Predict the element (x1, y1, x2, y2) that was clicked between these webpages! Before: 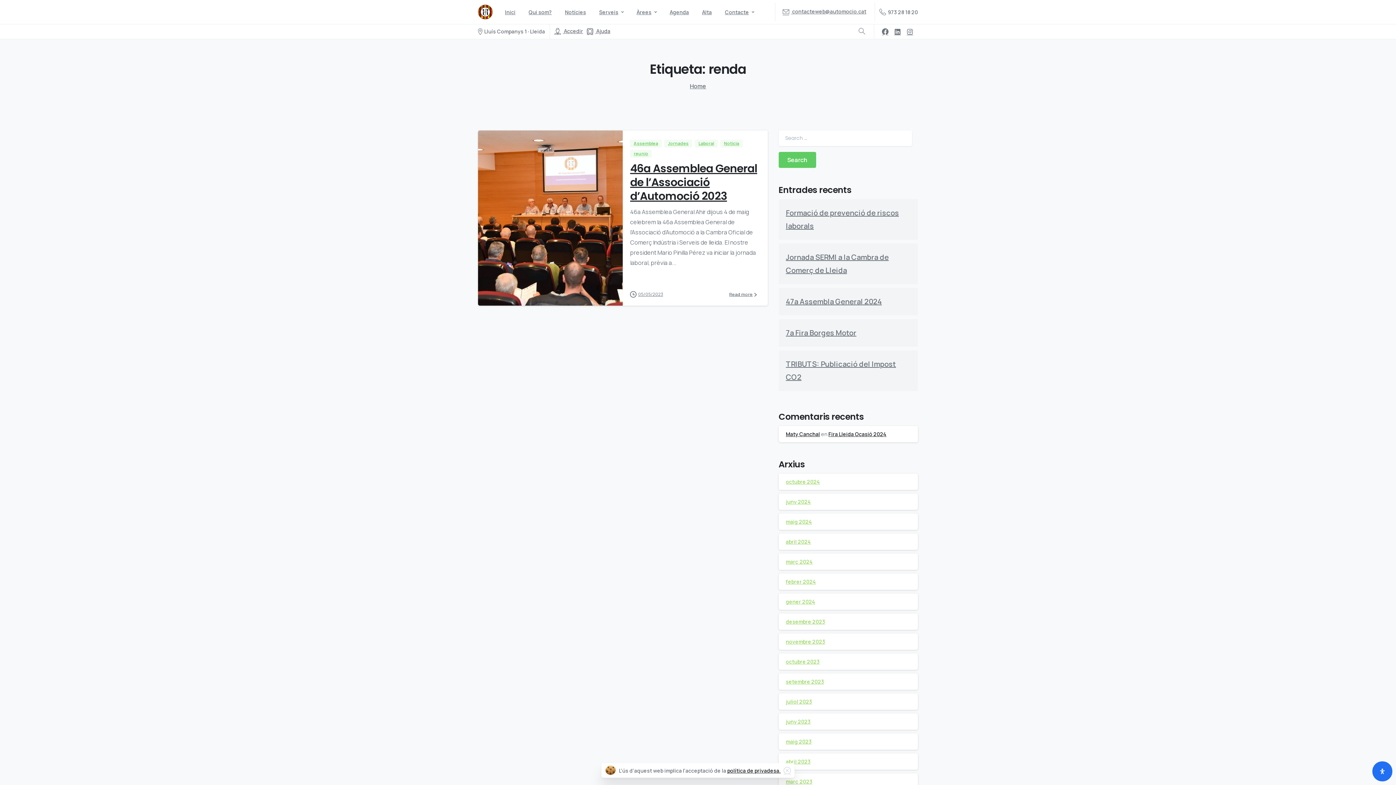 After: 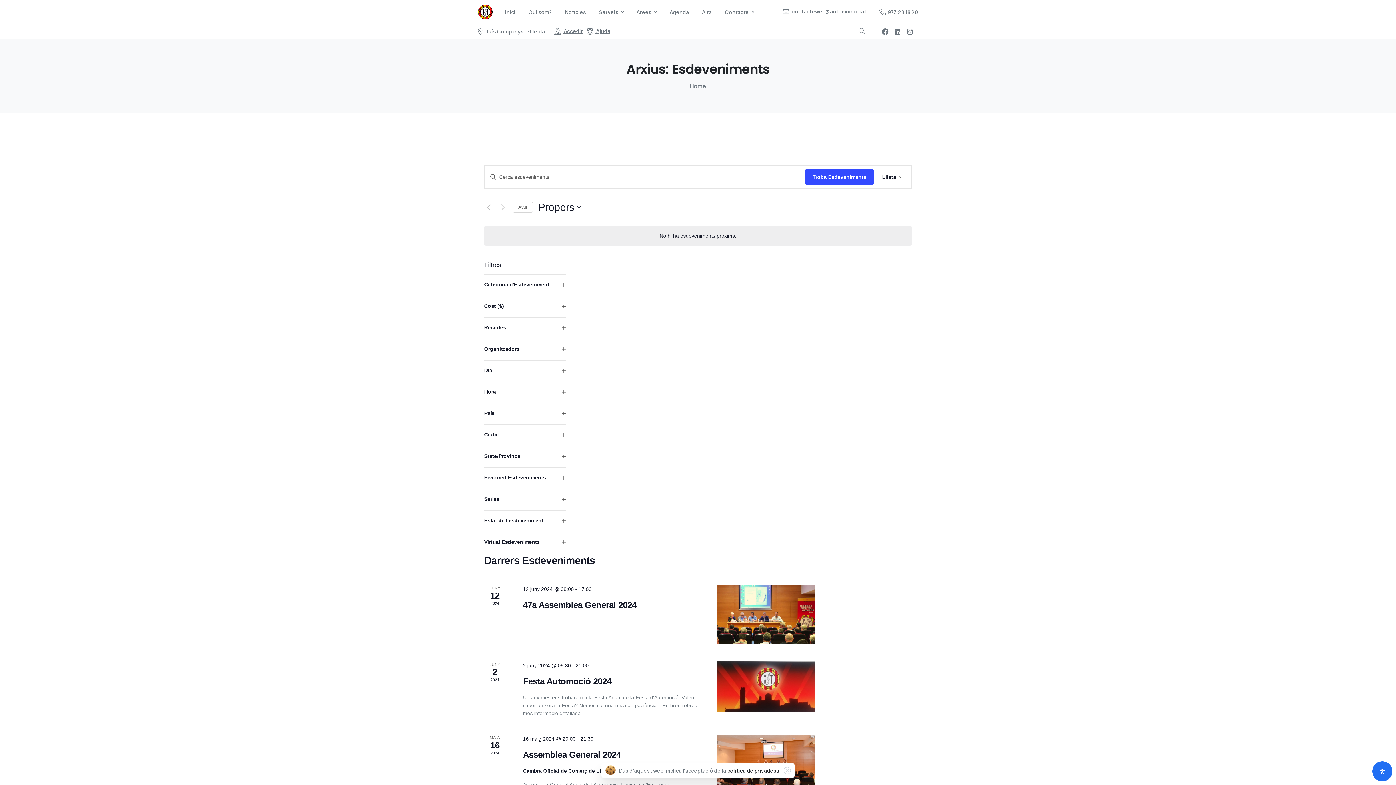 Action: label: Agenda bbox: (666, 4, 692, 20)